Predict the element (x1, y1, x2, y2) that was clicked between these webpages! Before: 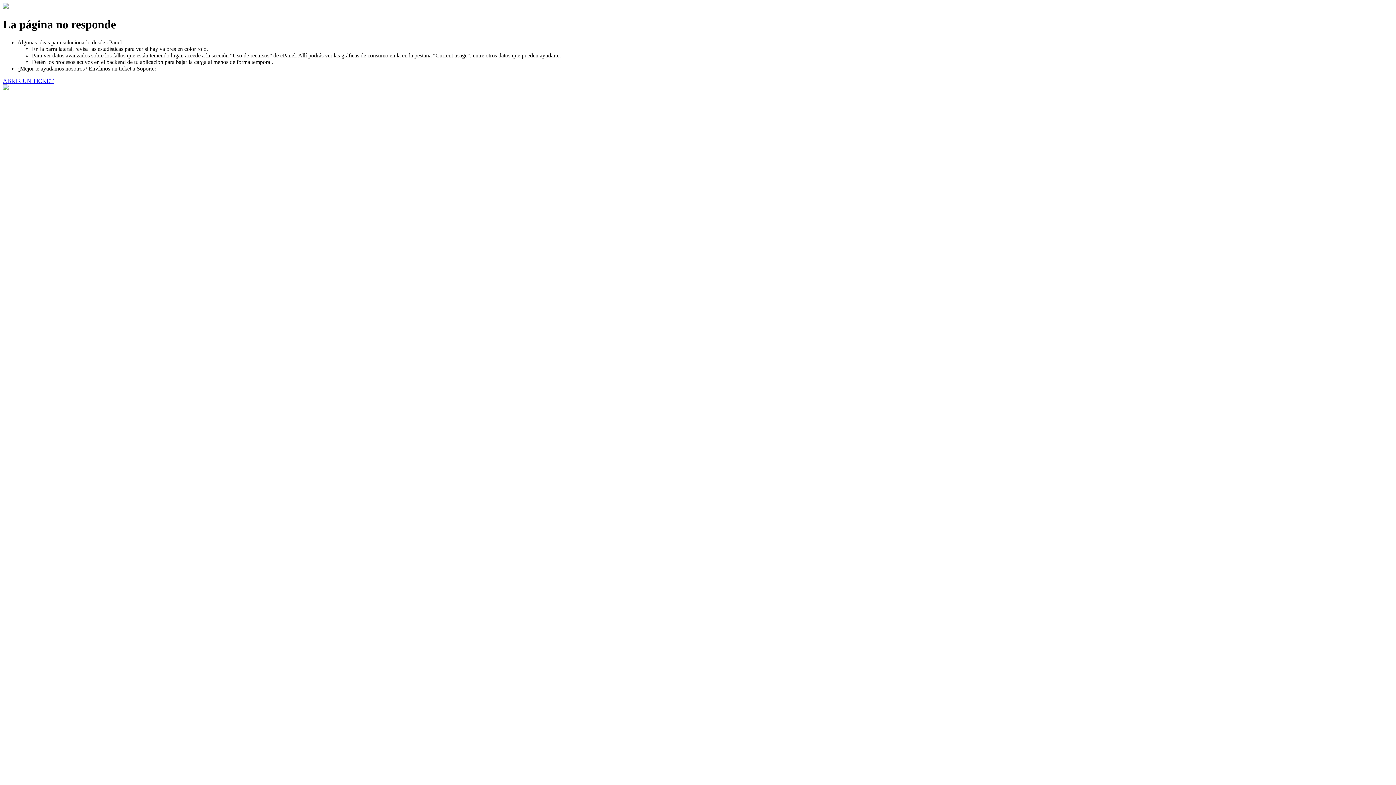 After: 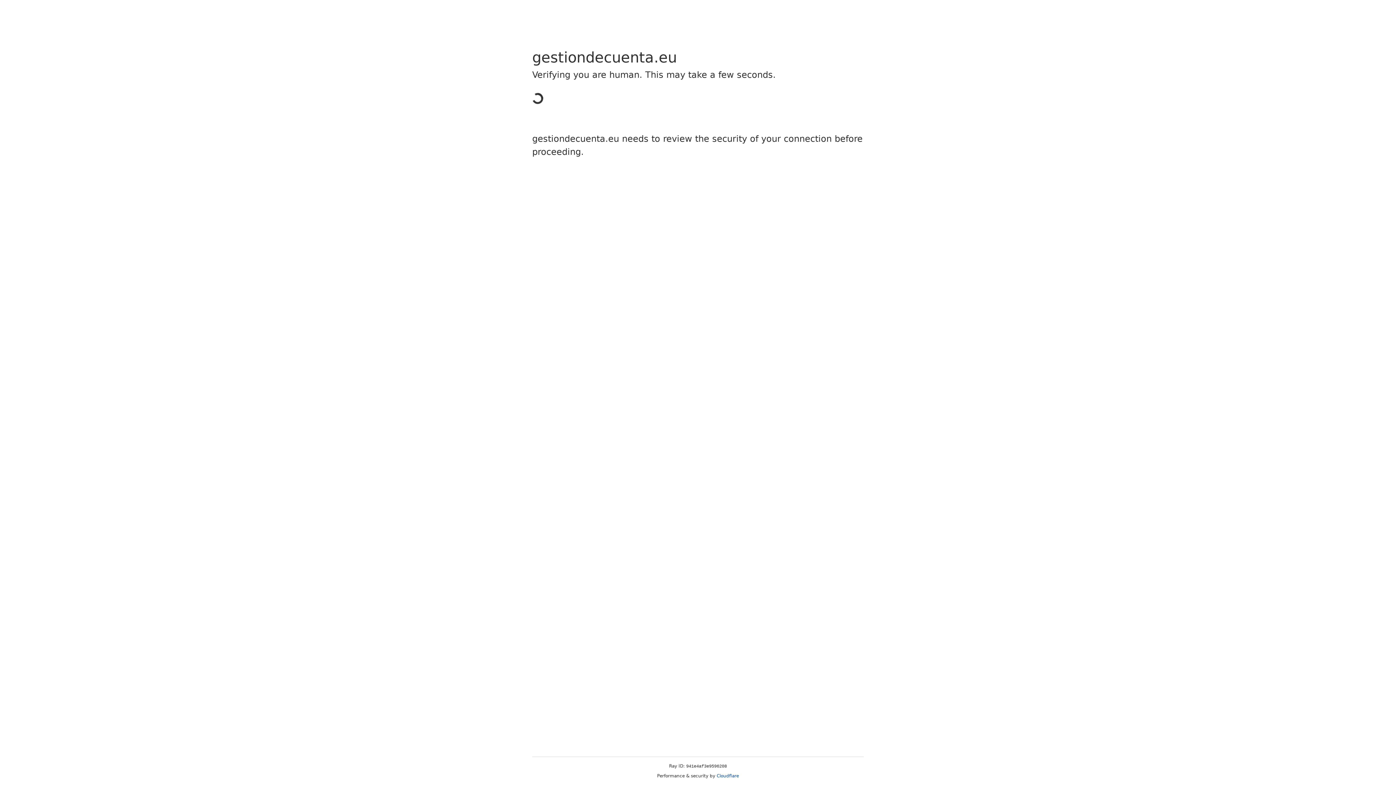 Action: bbox: (2, 77, 53, 83) label: ABRIR UN TICKET